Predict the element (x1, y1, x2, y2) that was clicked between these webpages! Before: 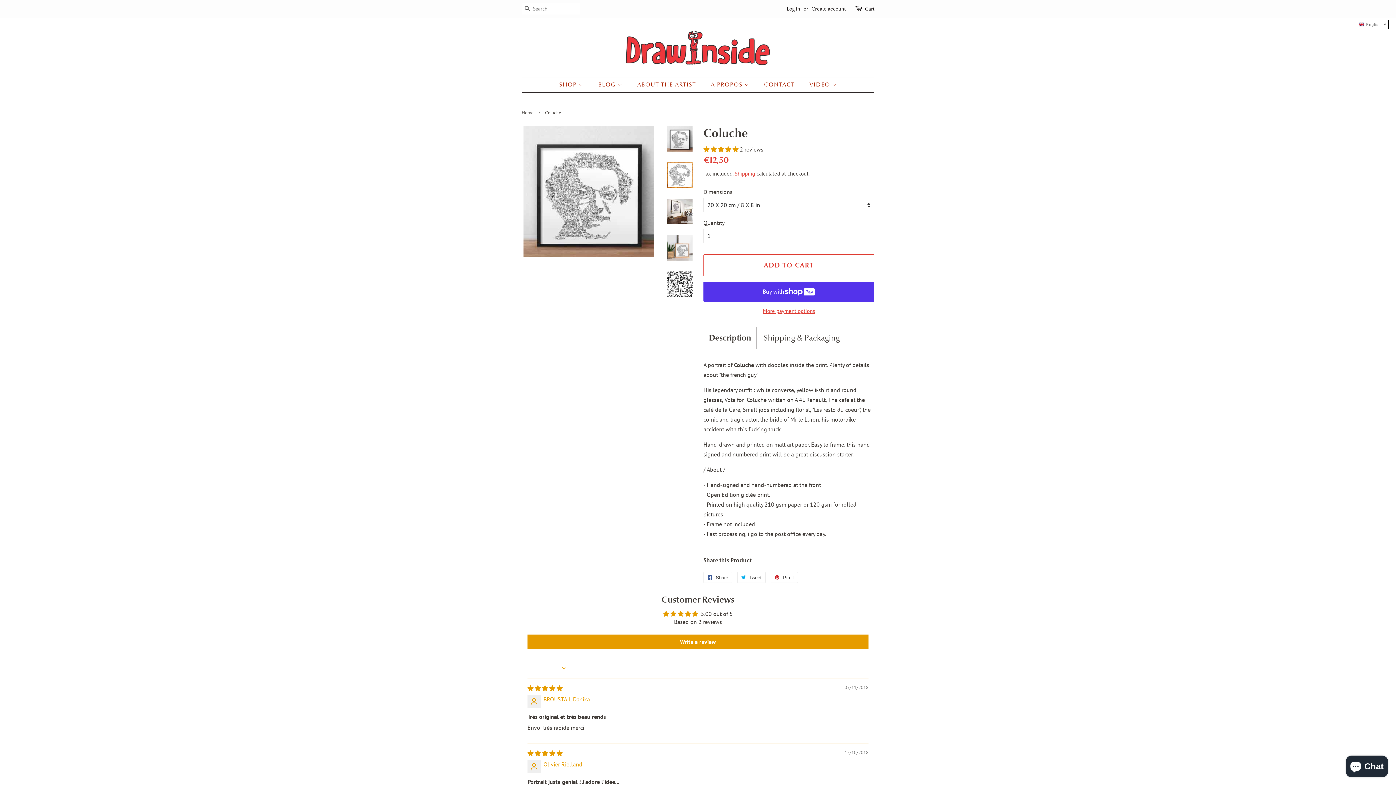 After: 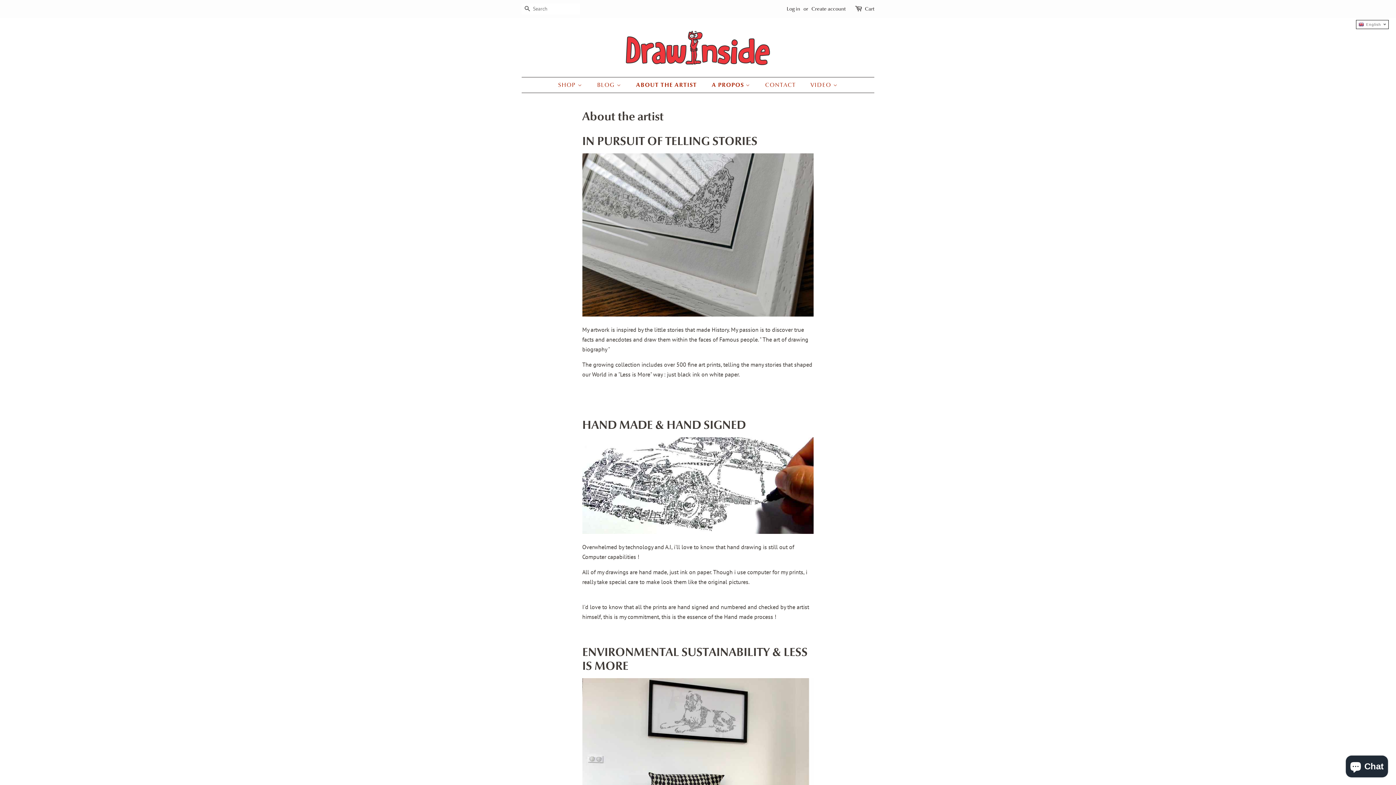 Action: label: ABOUT THE ARTIST bbox: (631, 77, 703, 92)